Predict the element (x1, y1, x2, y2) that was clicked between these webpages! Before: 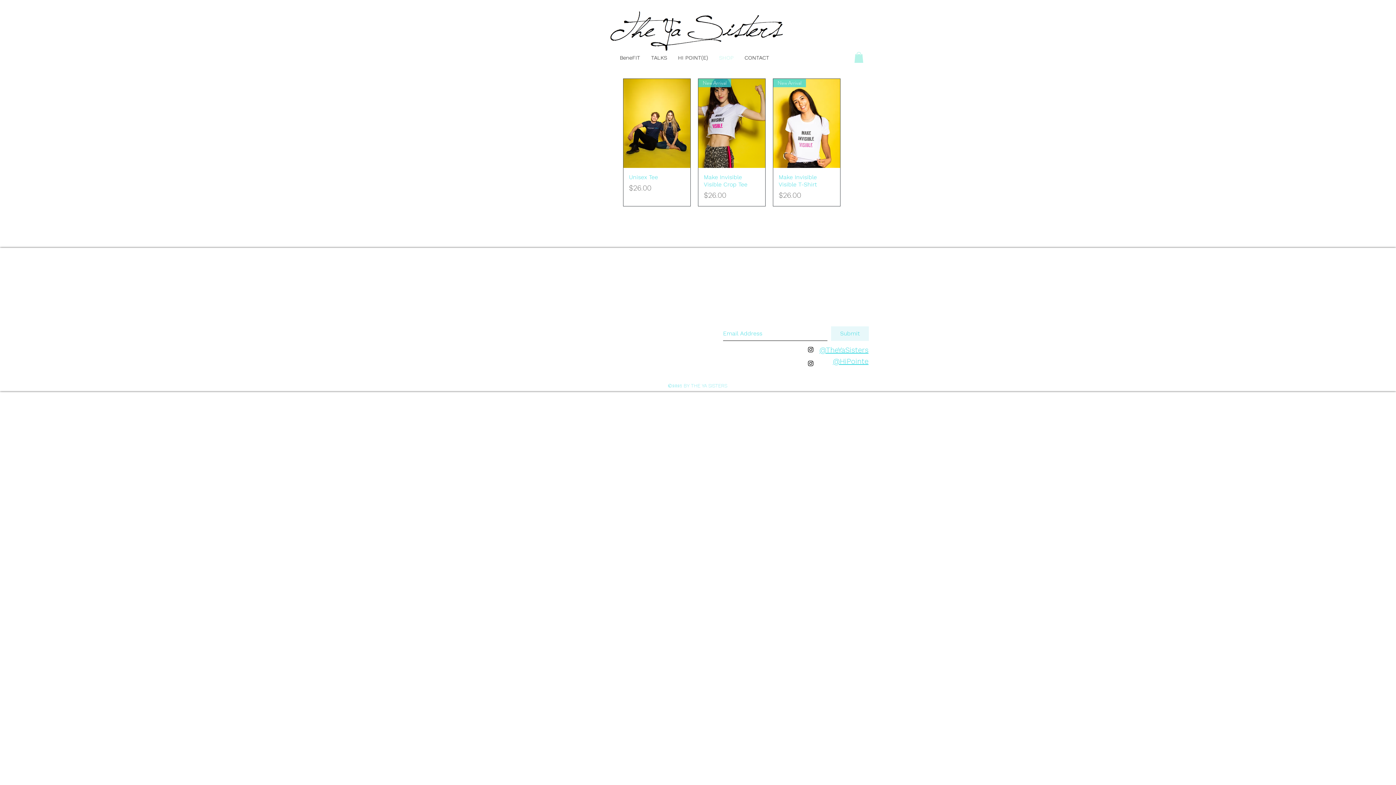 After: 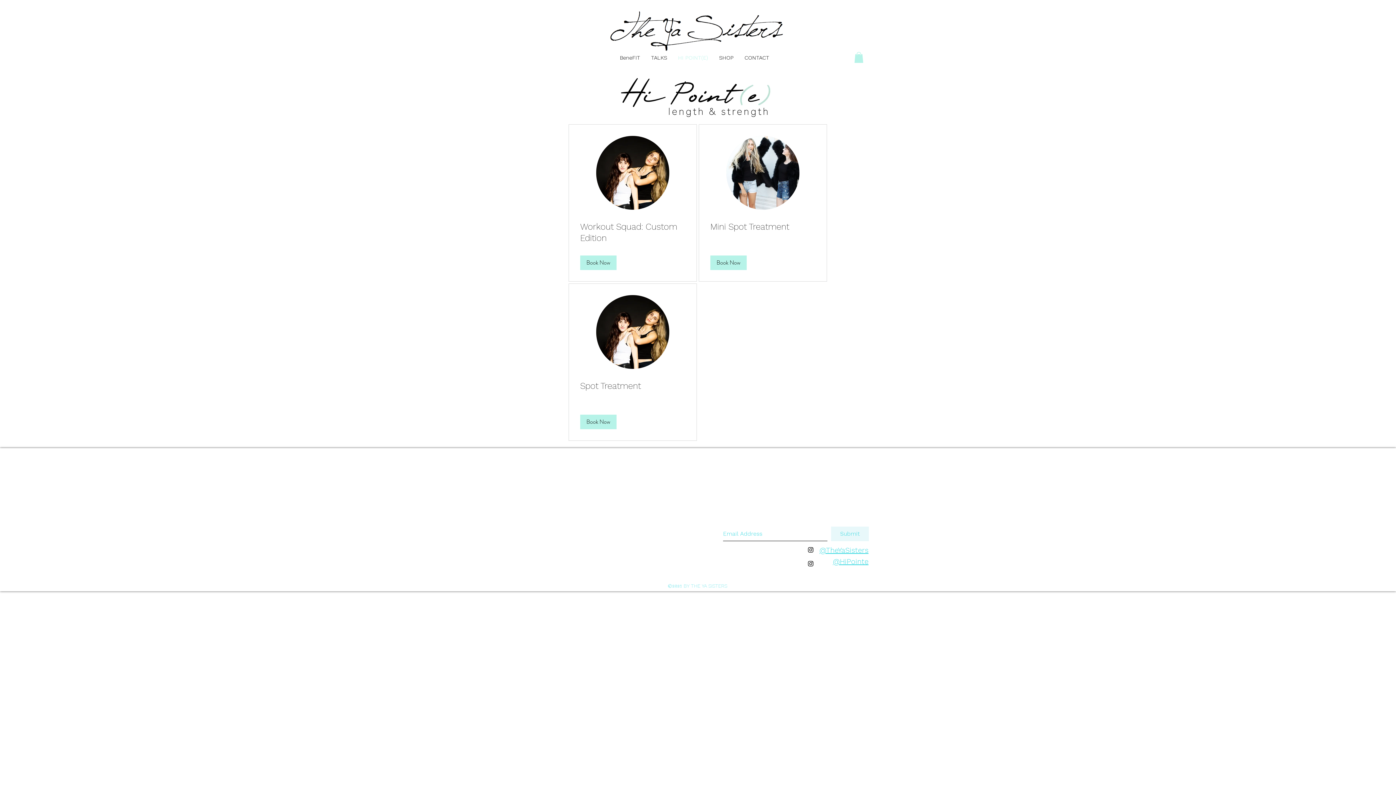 Action: bbox: (672, 52, 713, 64) label: HI POINT(E)